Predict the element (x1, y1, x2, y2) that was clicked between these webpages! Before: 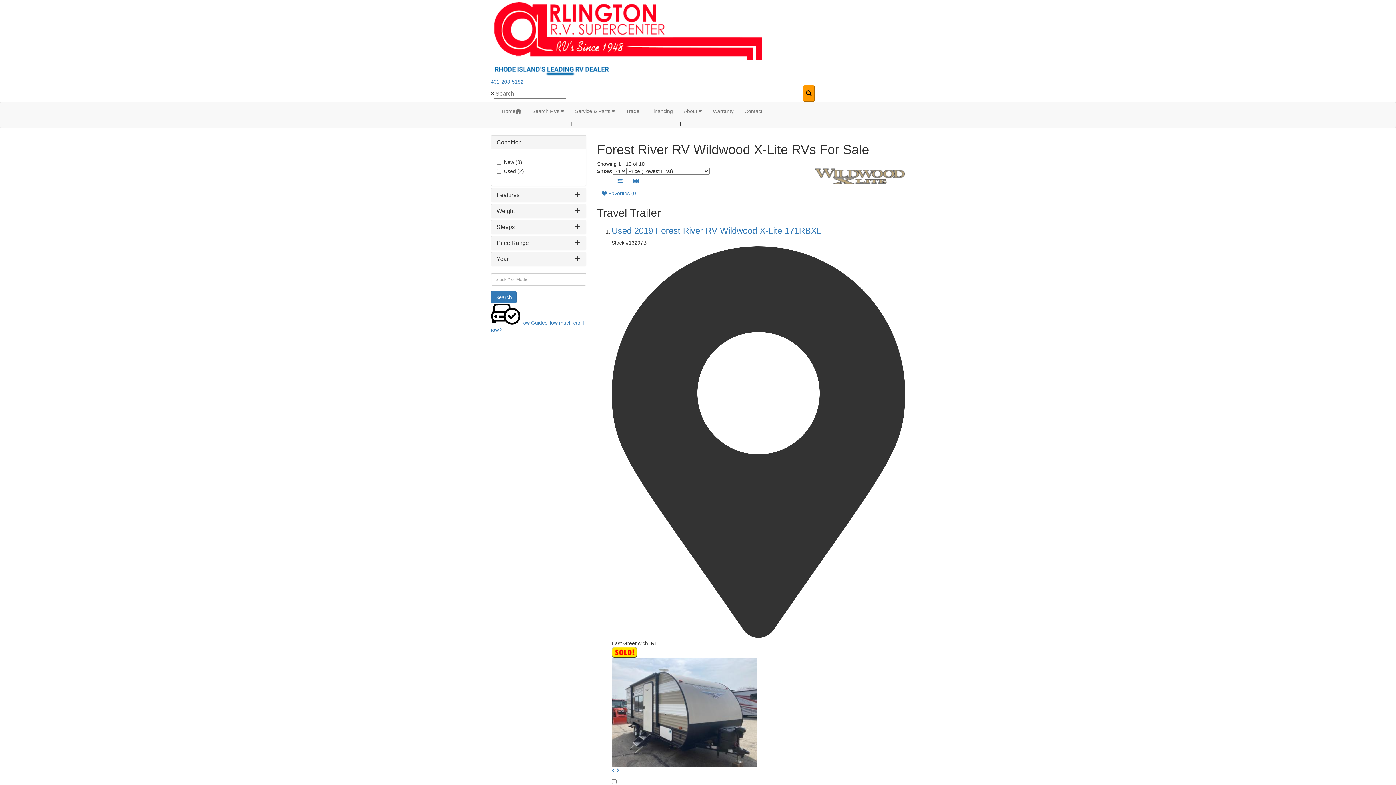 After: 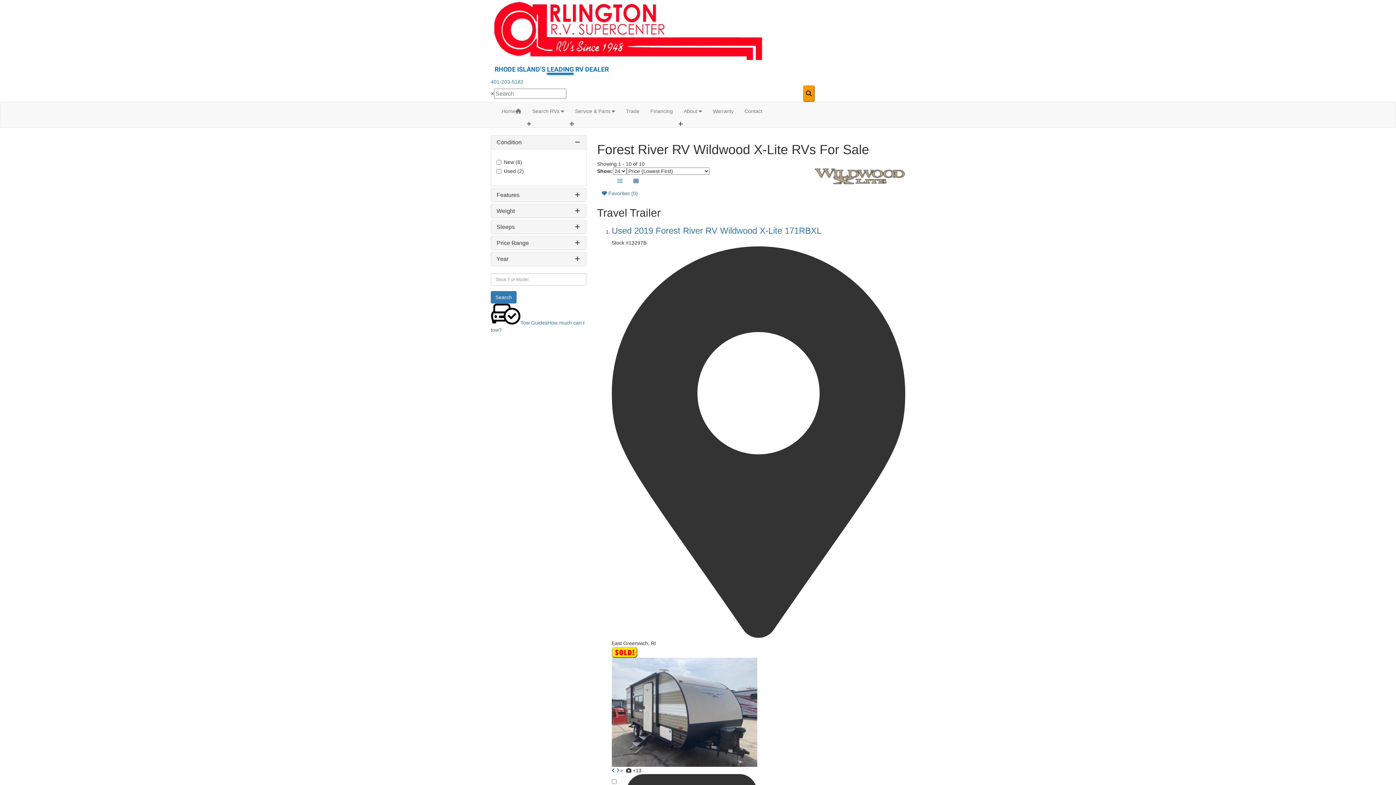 Action: bbox: (611, 767, 615, 773)